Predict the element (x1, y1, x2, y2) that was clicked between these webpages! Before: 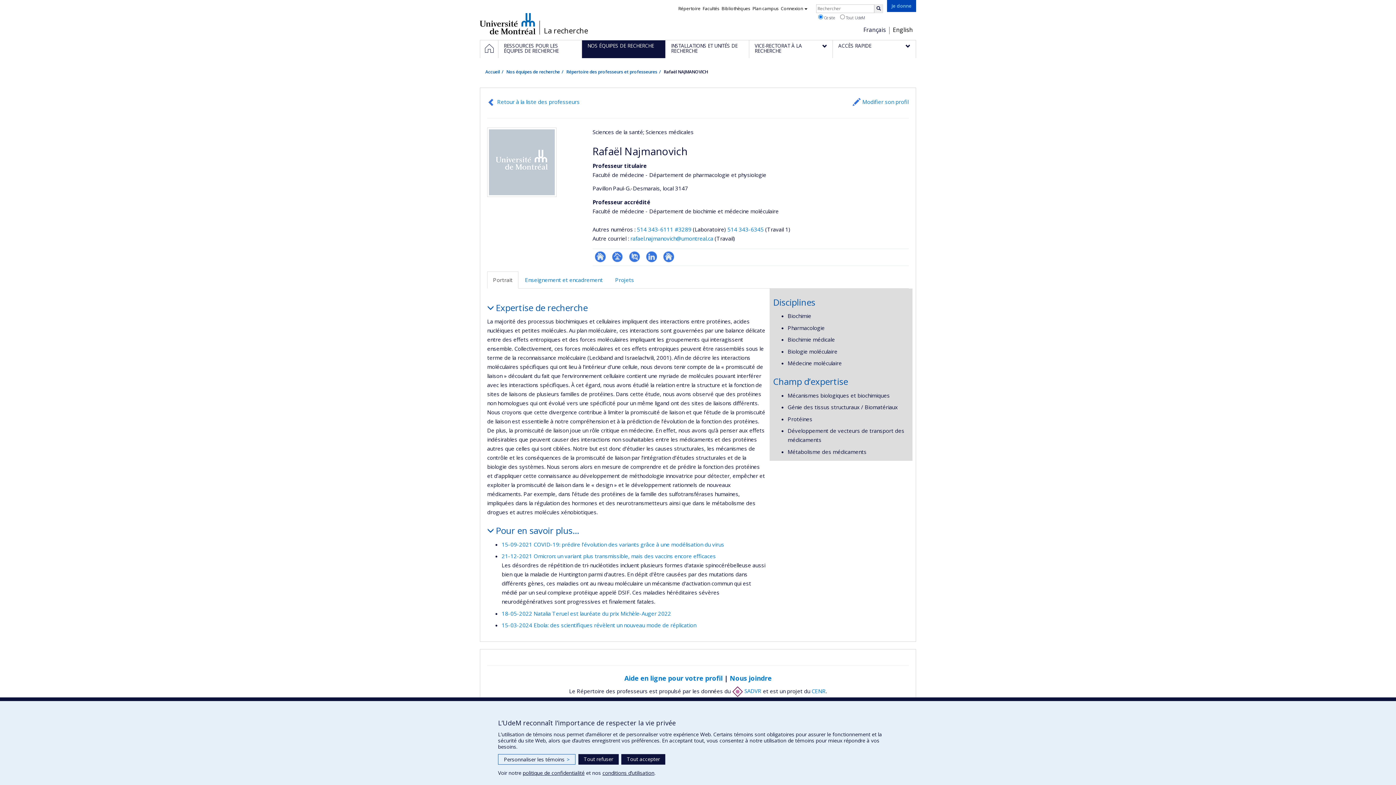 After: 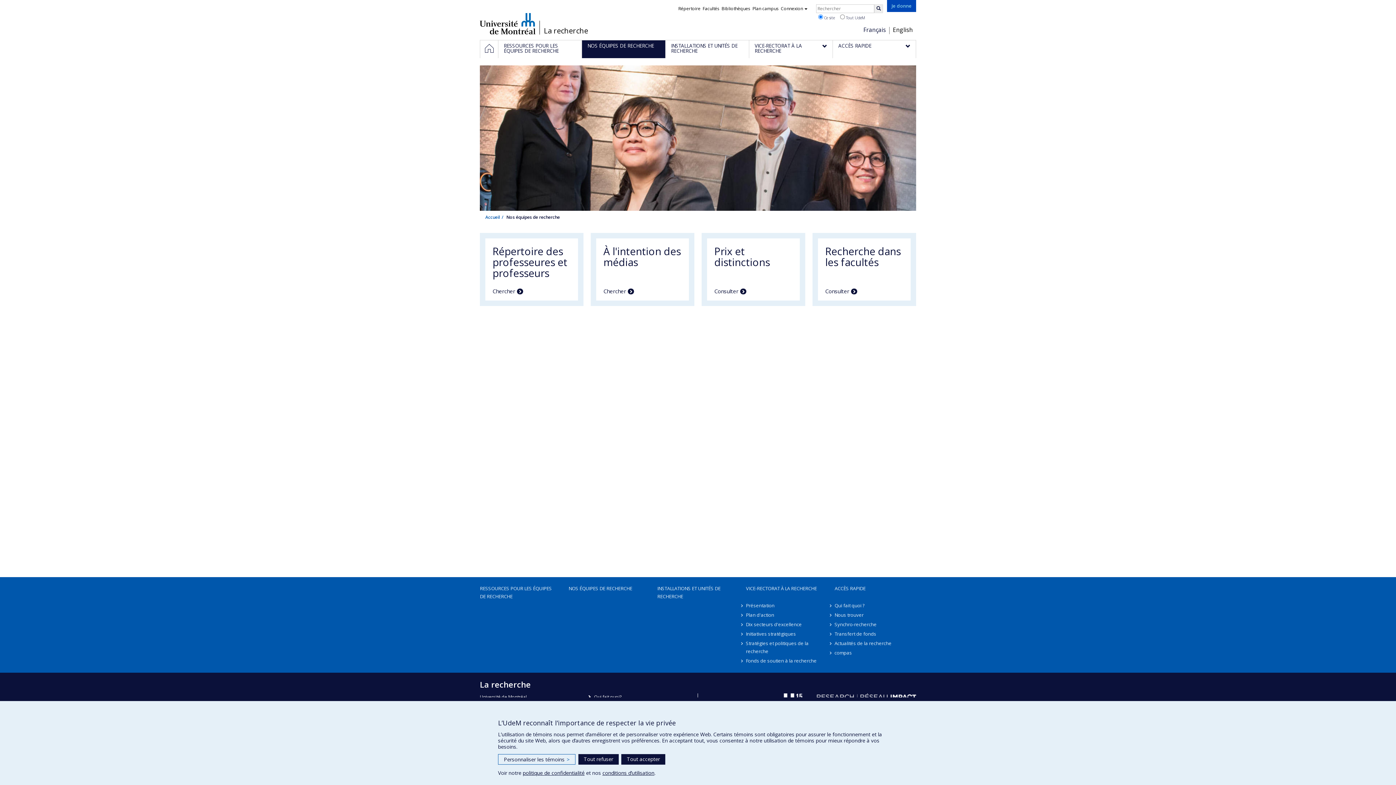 Action: label: NOS ÉQUIPES DE RECHERCHE bbox: (581, 40, 665, 58)